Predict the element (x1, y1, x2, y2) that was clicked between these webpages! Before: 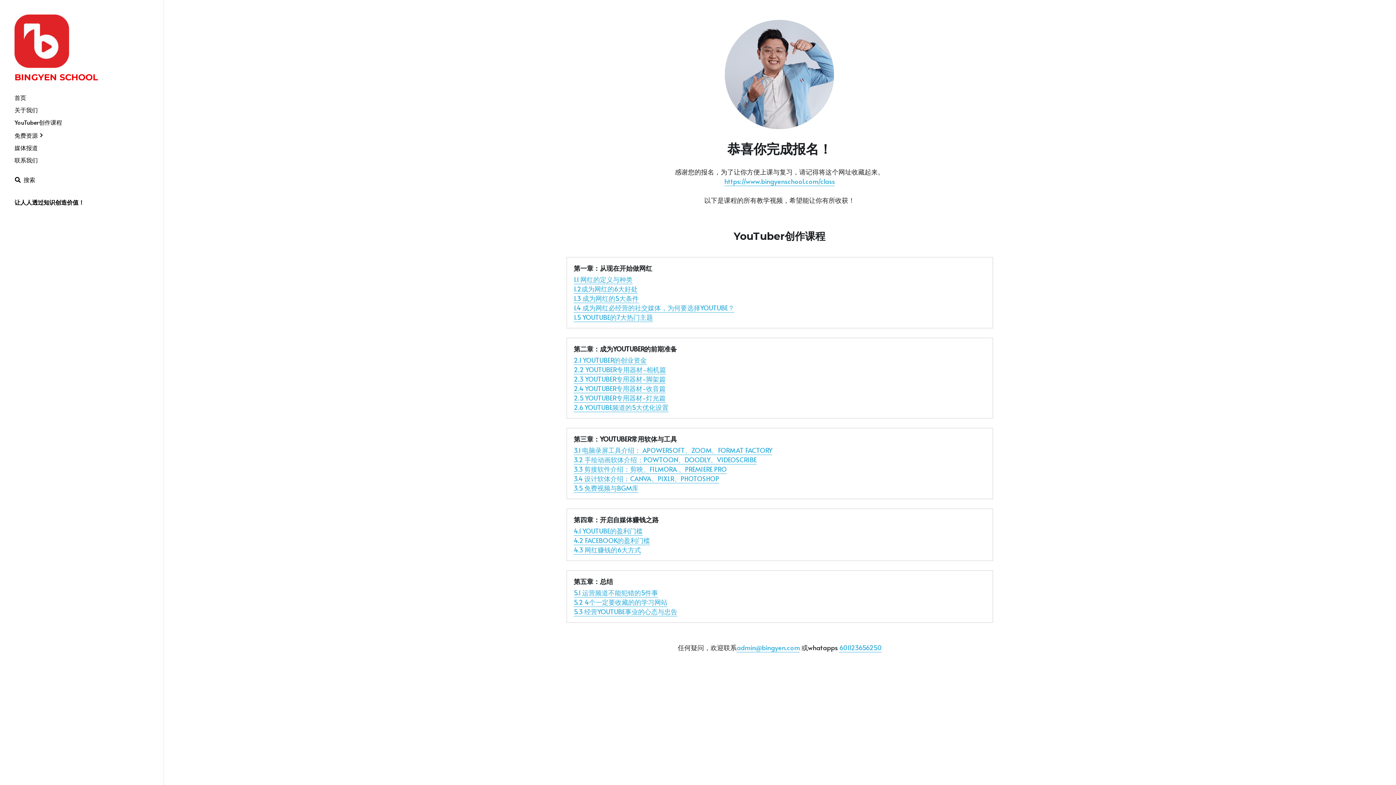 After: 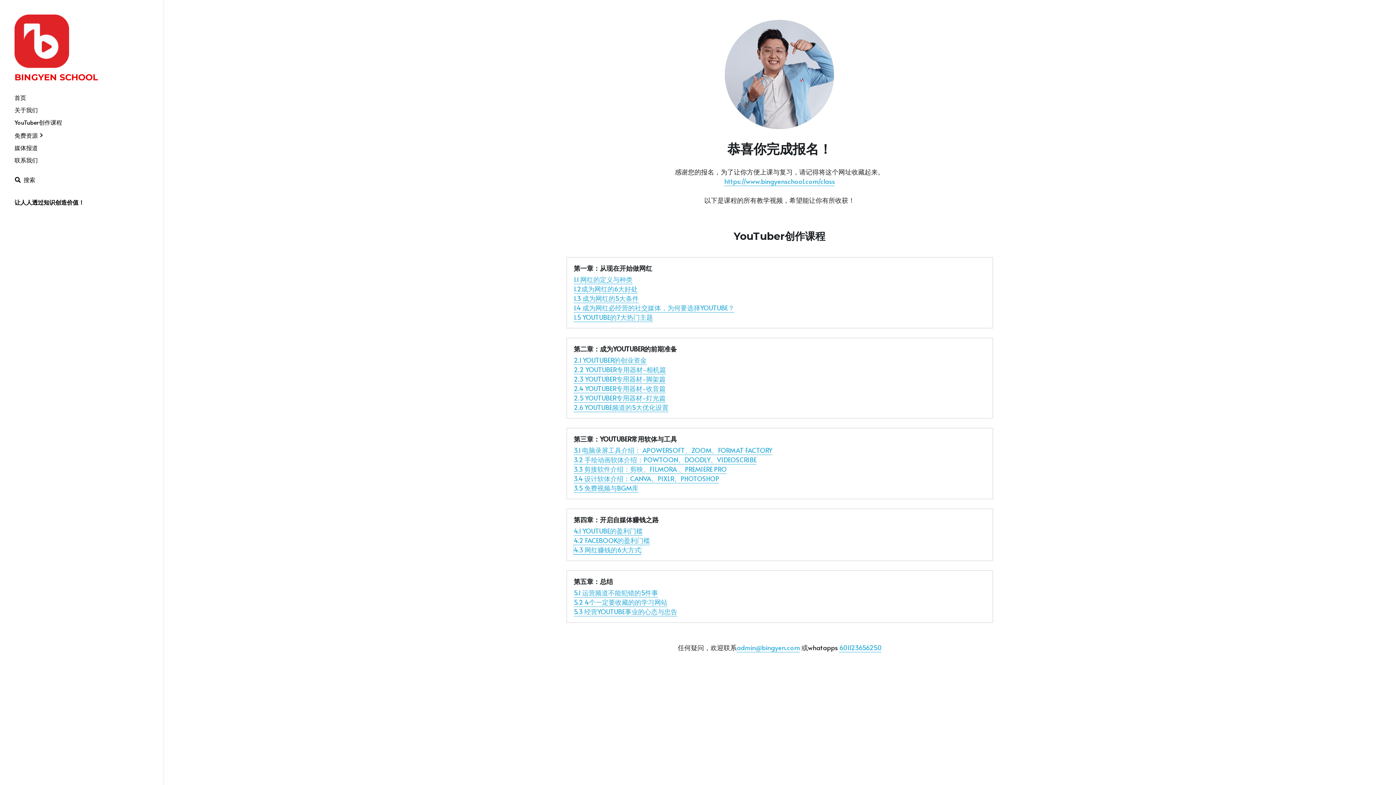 Action: label: 4.3 网红赚钱的6大方式 bbox: (573, 545, 641, 554)